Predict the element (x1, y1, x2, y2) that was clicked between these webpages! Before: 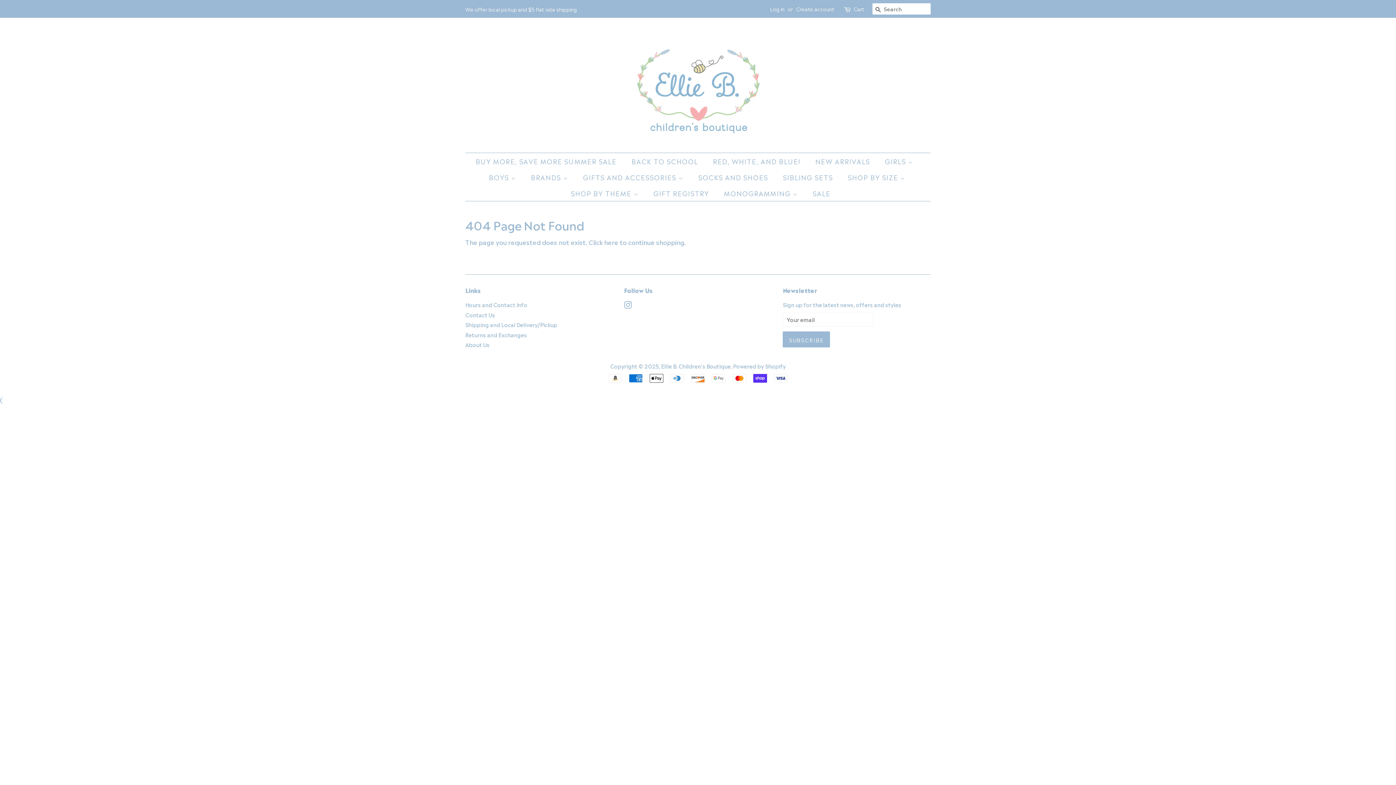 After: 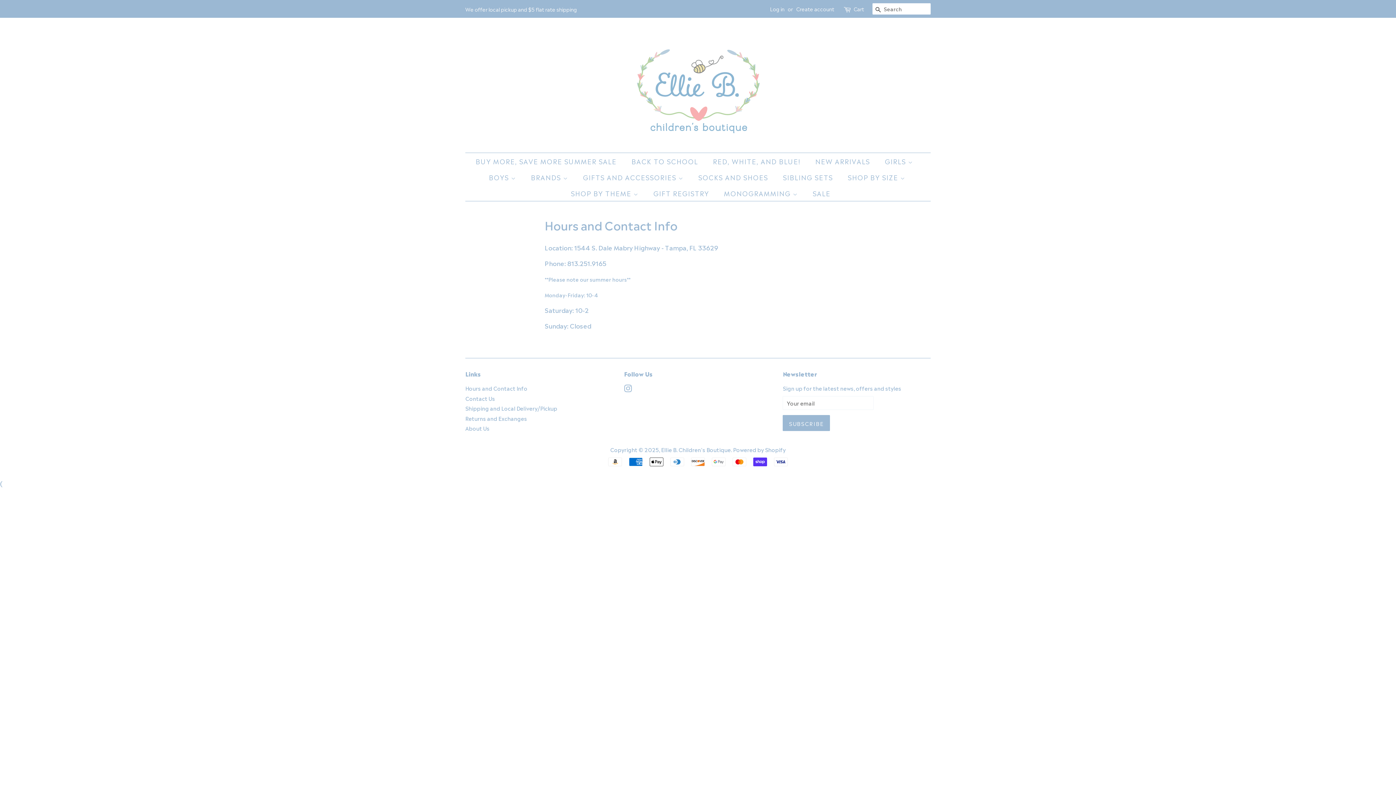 Action: label: Hours and Contact Info bbox: (465, 300, 527, 308)